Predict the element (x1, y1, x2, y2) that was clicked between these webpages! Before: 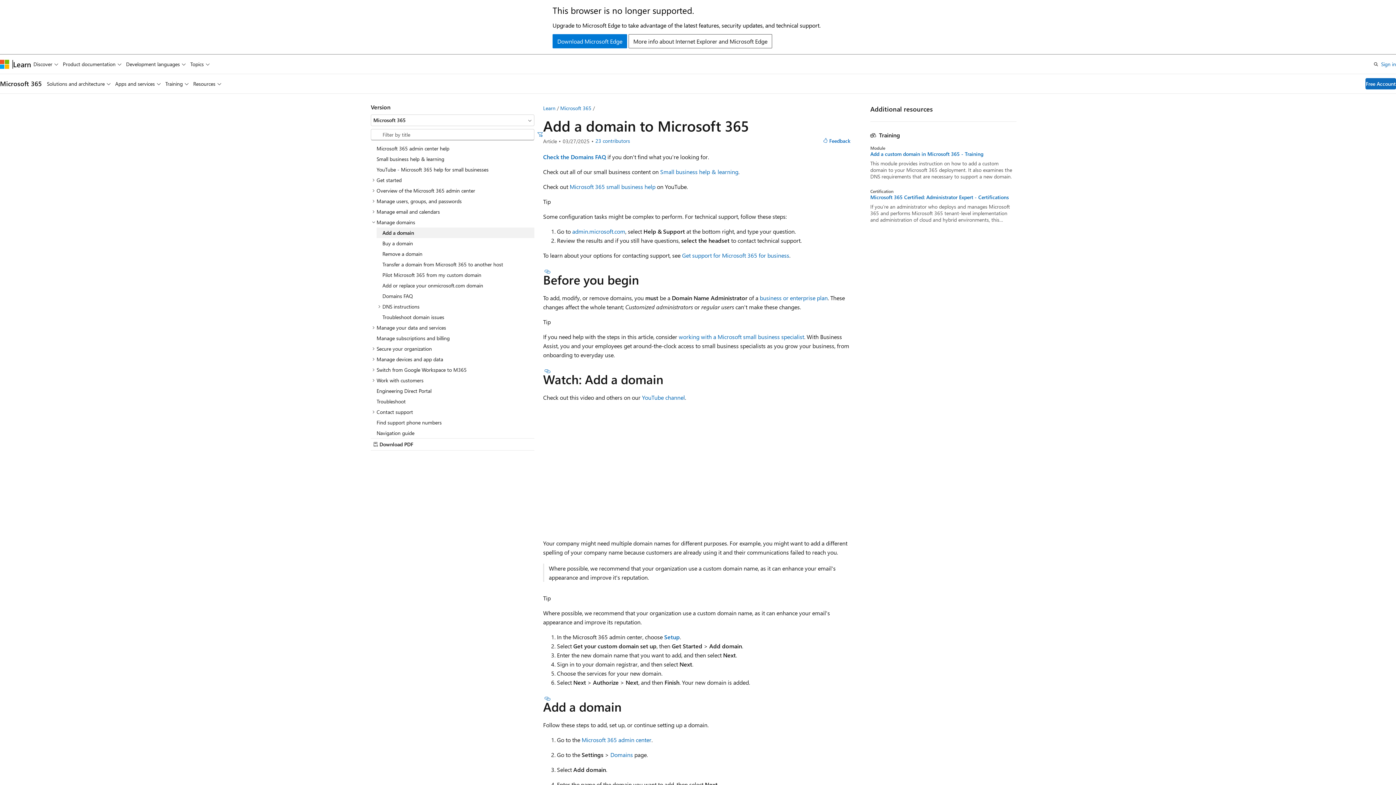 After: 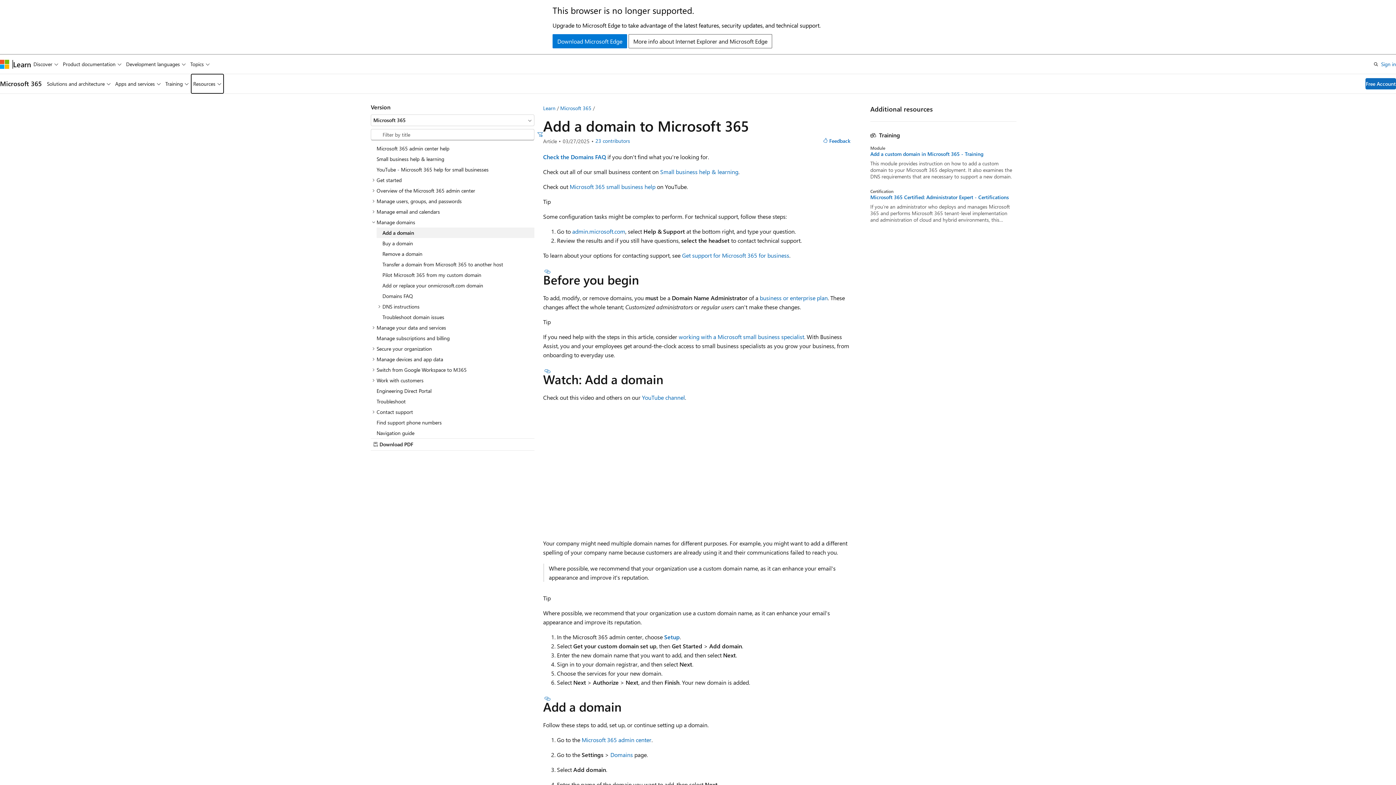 Action: bbox: (191, 74, 223, 93) label: Resources